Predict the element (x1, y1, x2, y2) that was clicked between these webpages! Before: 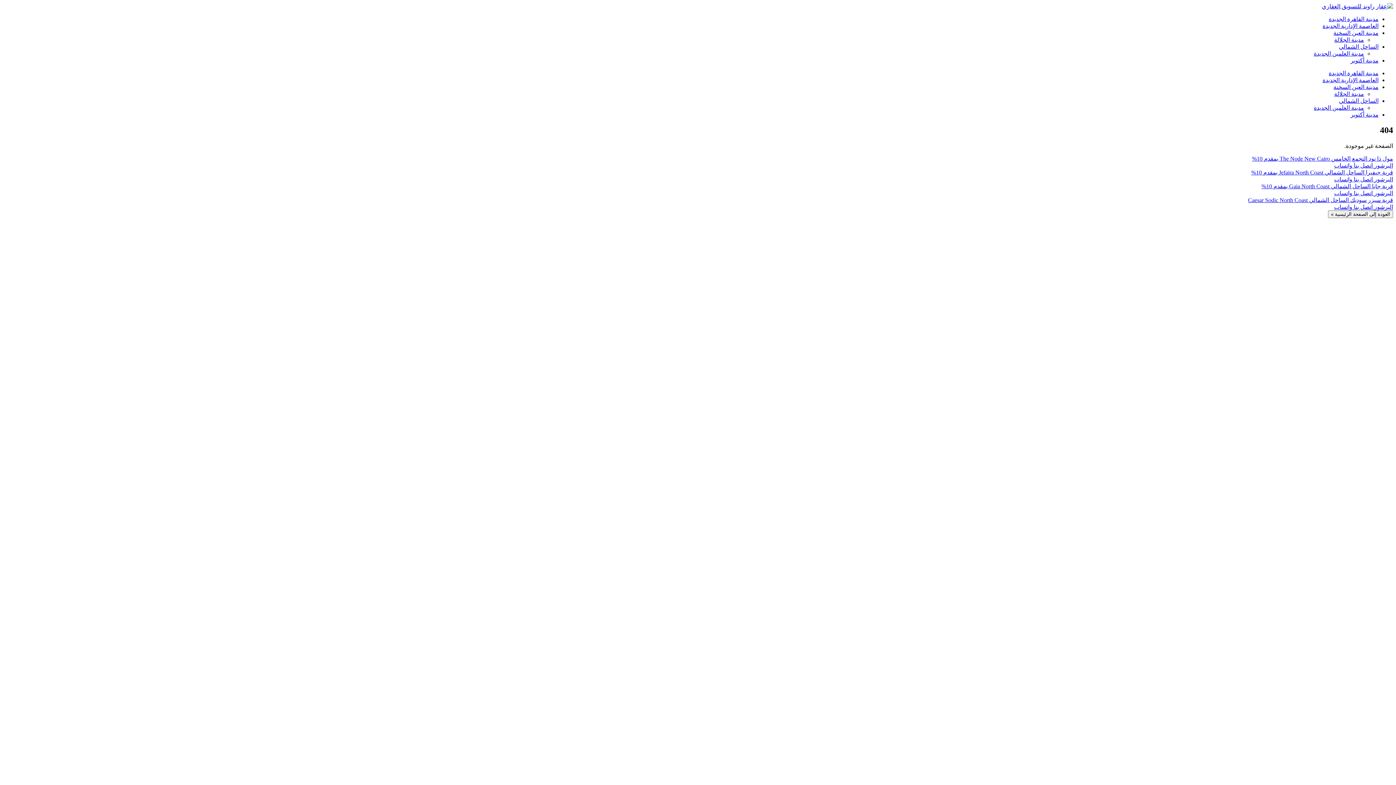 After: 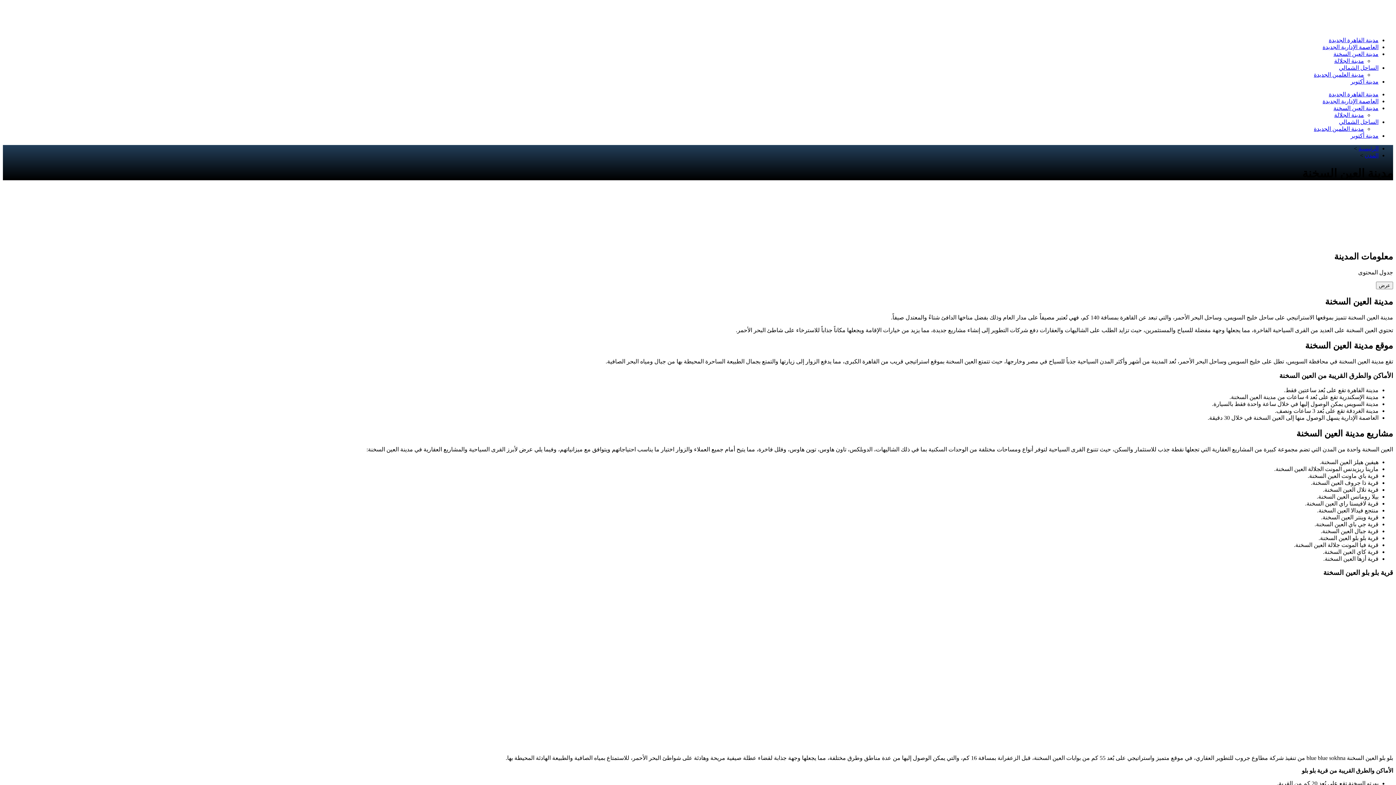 Action: label: مدينة العين السخنة bbox: (1333, 84, 1378, 90)